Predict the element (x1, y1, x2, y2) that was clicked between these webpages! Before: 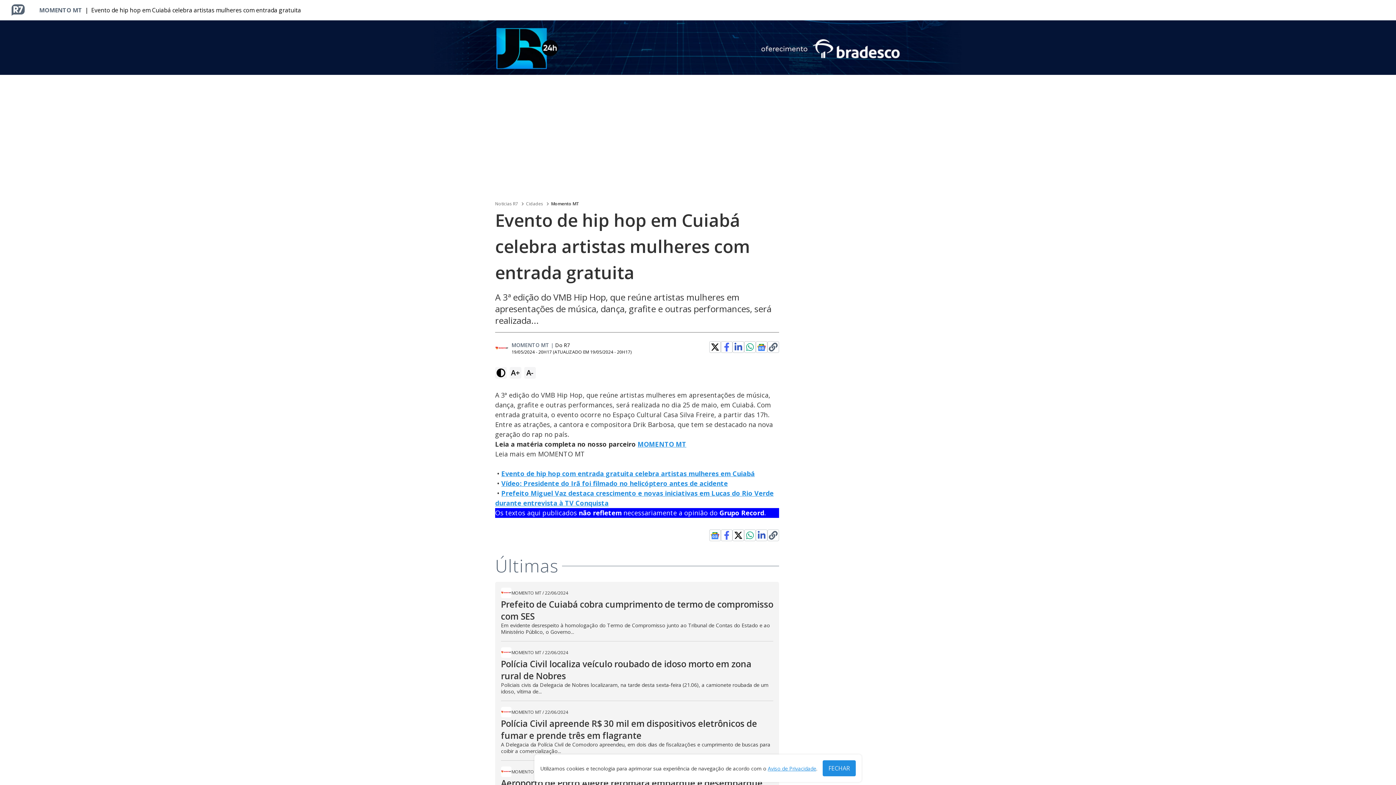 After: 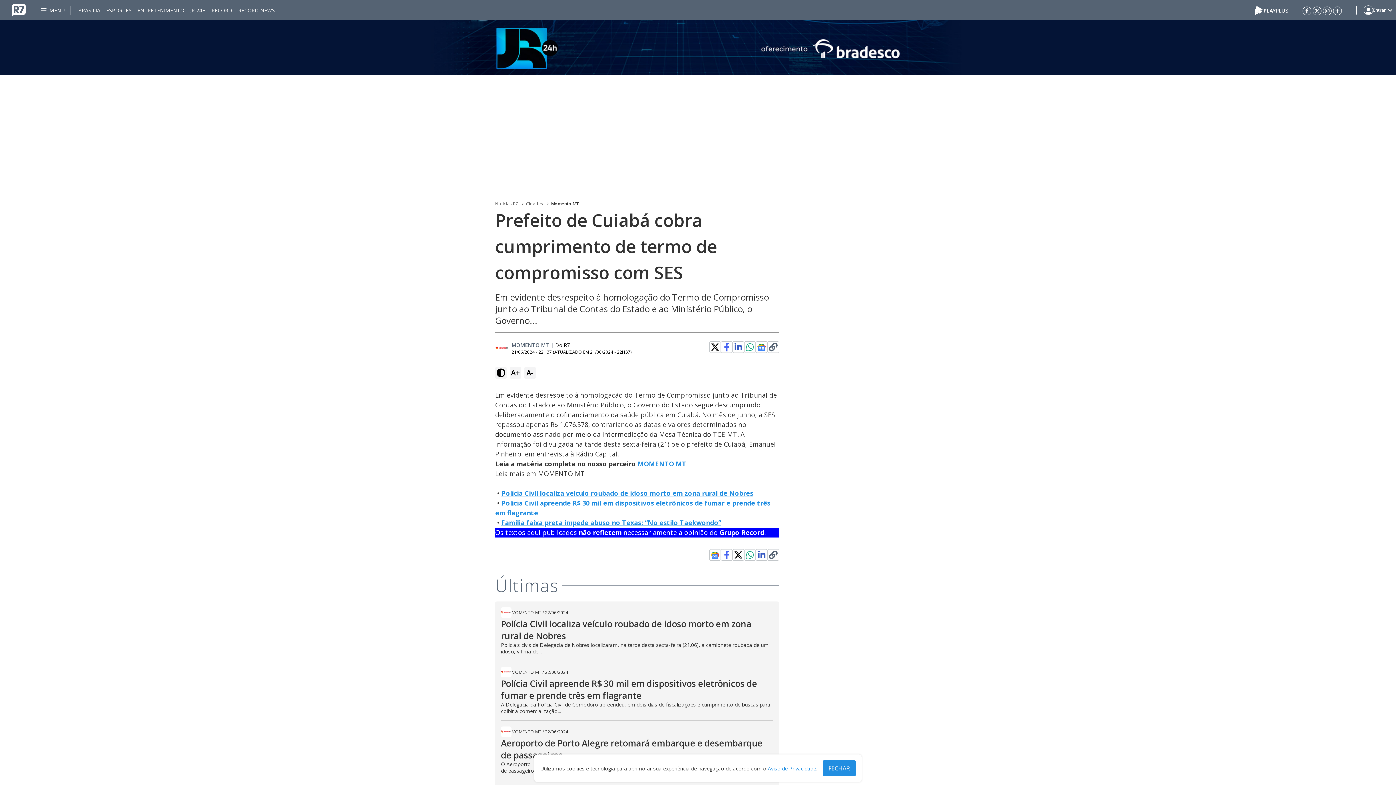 Action: label: Prefeito de Cuiabá cobra cumprimento de termo de compromisso com SES bbox: (501, 598, 773, 622)